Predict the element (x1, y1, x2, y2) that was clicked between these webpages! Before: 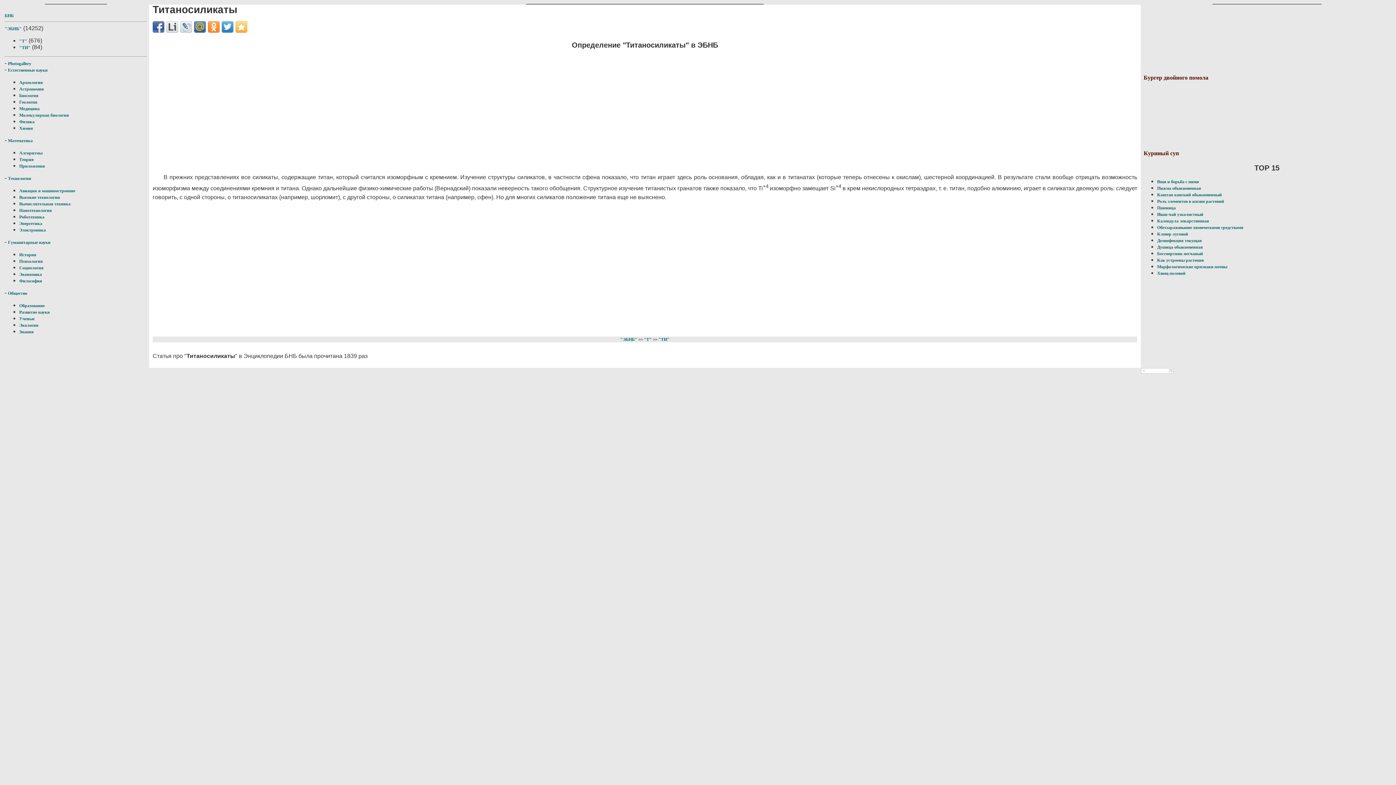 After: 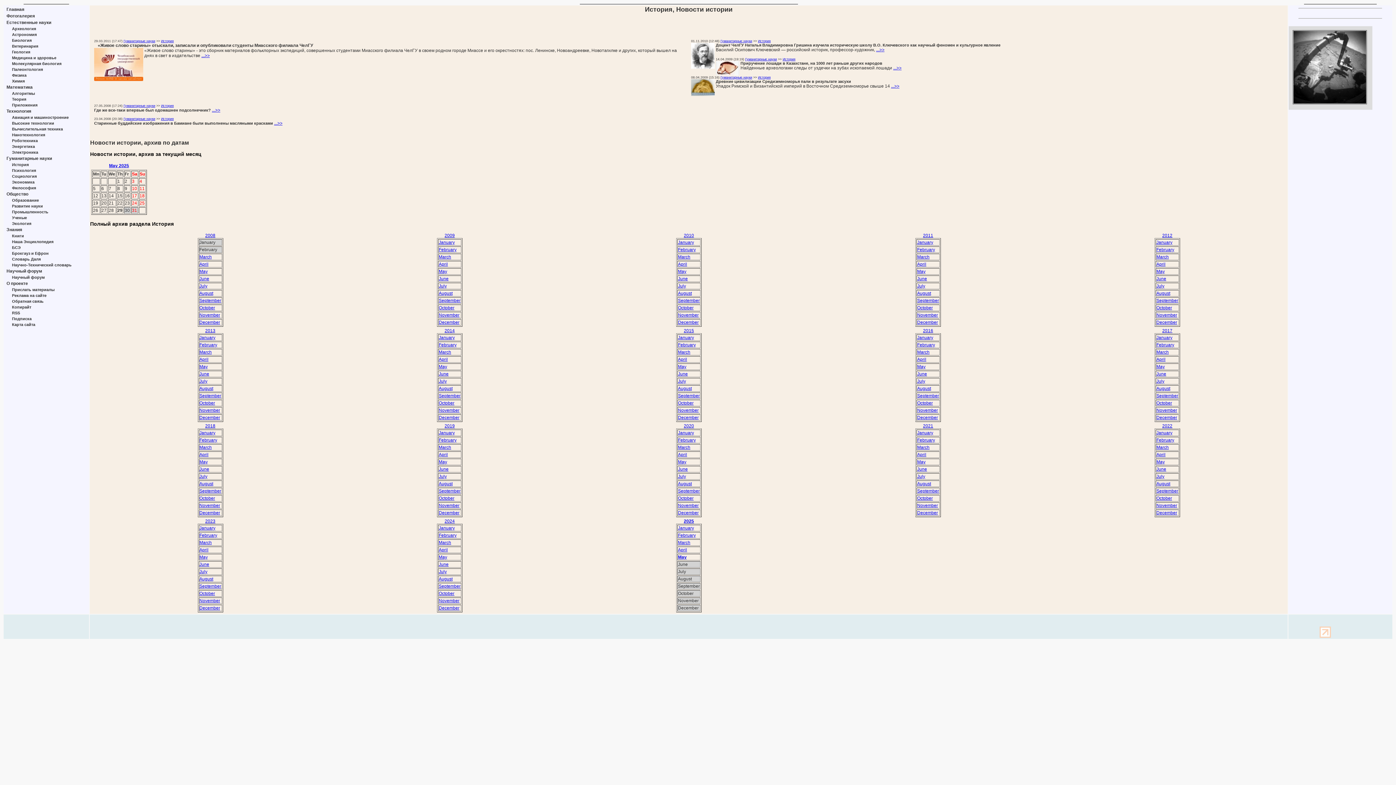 Action: bbox: (19, 252, 36, 257) label: История